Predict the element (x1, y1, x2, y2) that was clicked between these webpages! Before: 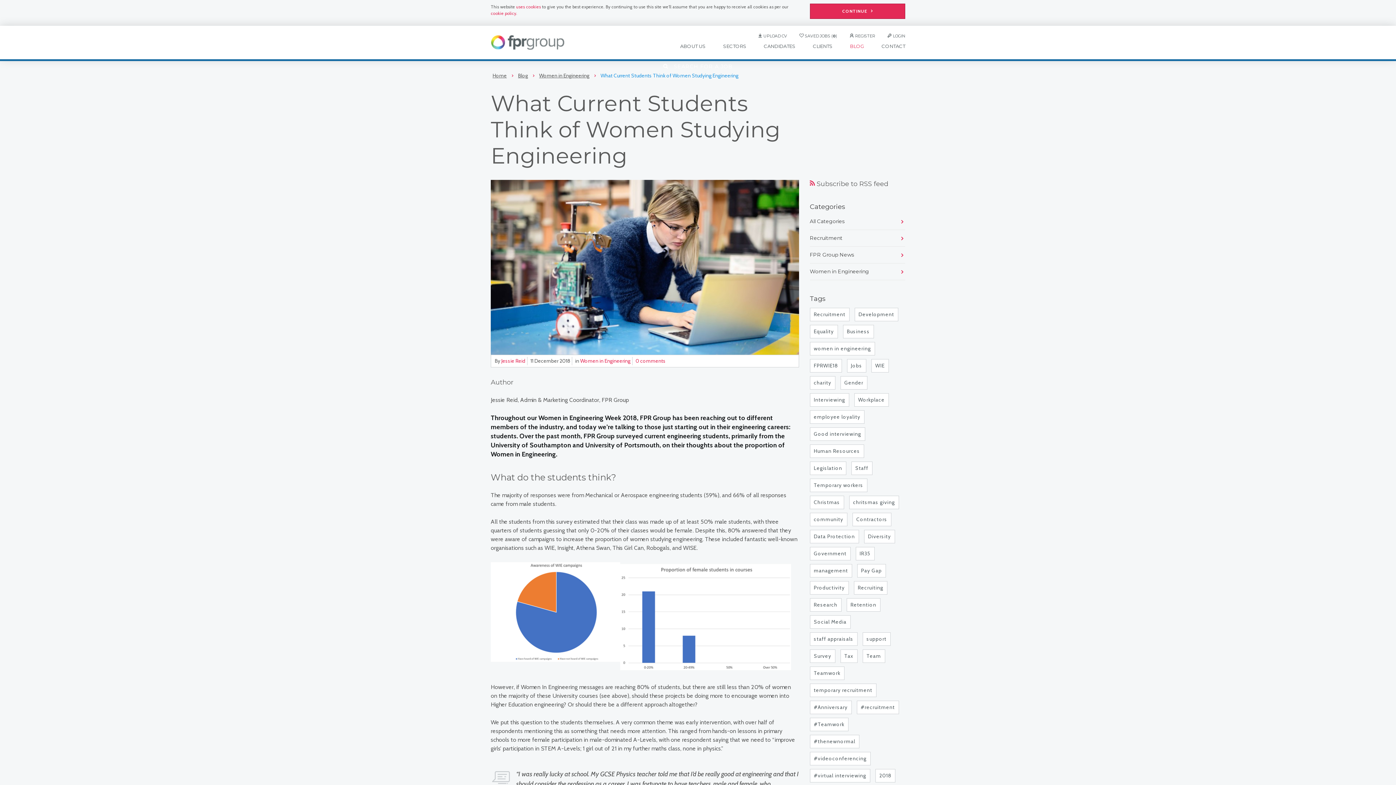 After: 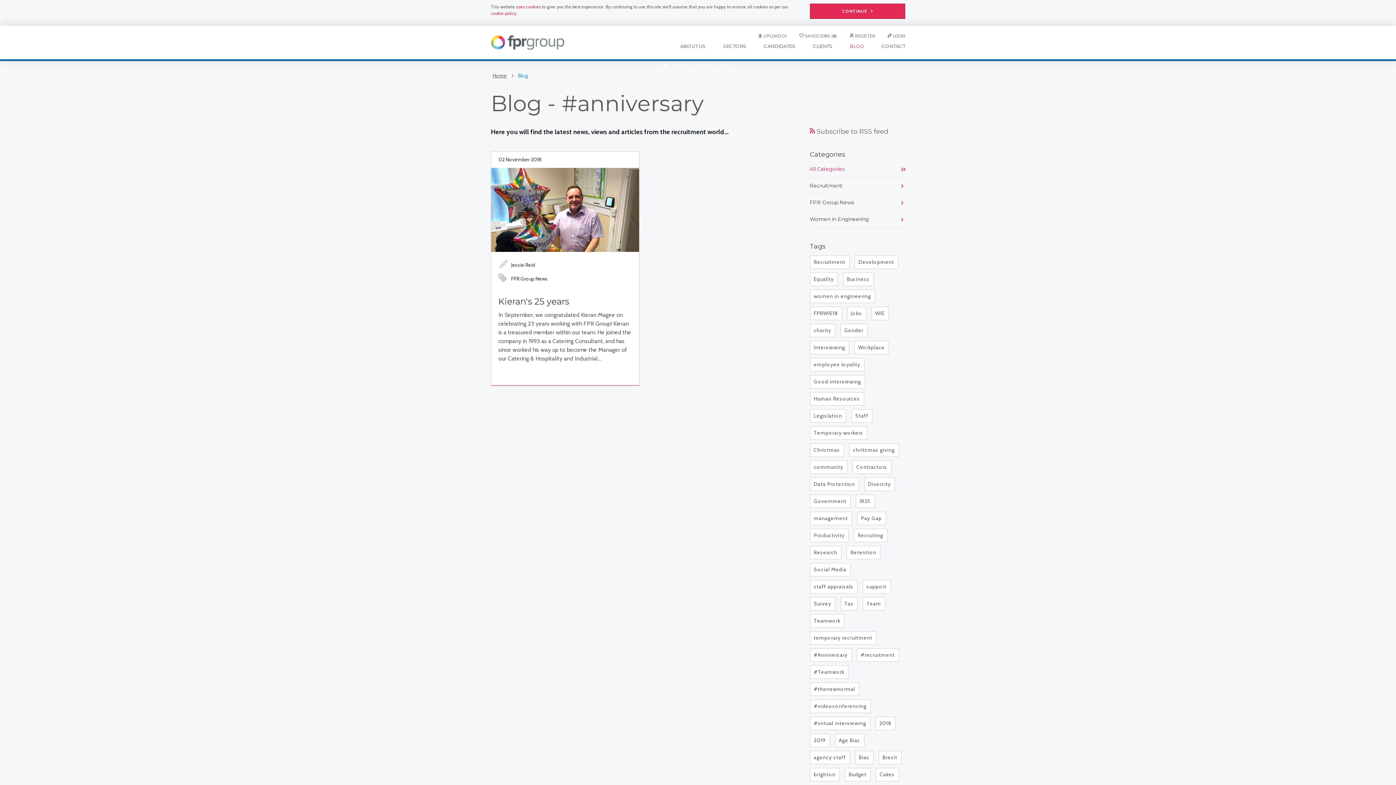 Action: bbox: (810, 701, 851, 714) label: #Anniversary